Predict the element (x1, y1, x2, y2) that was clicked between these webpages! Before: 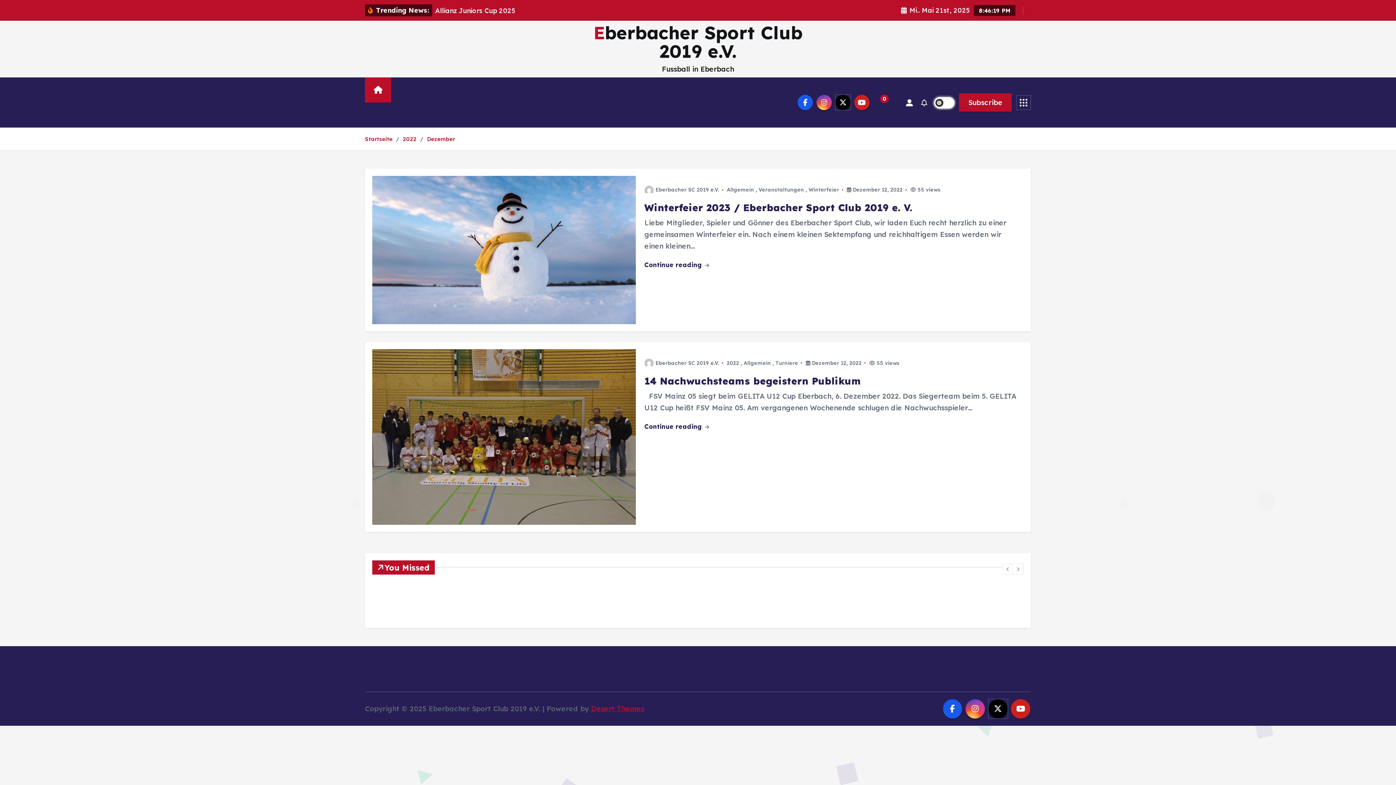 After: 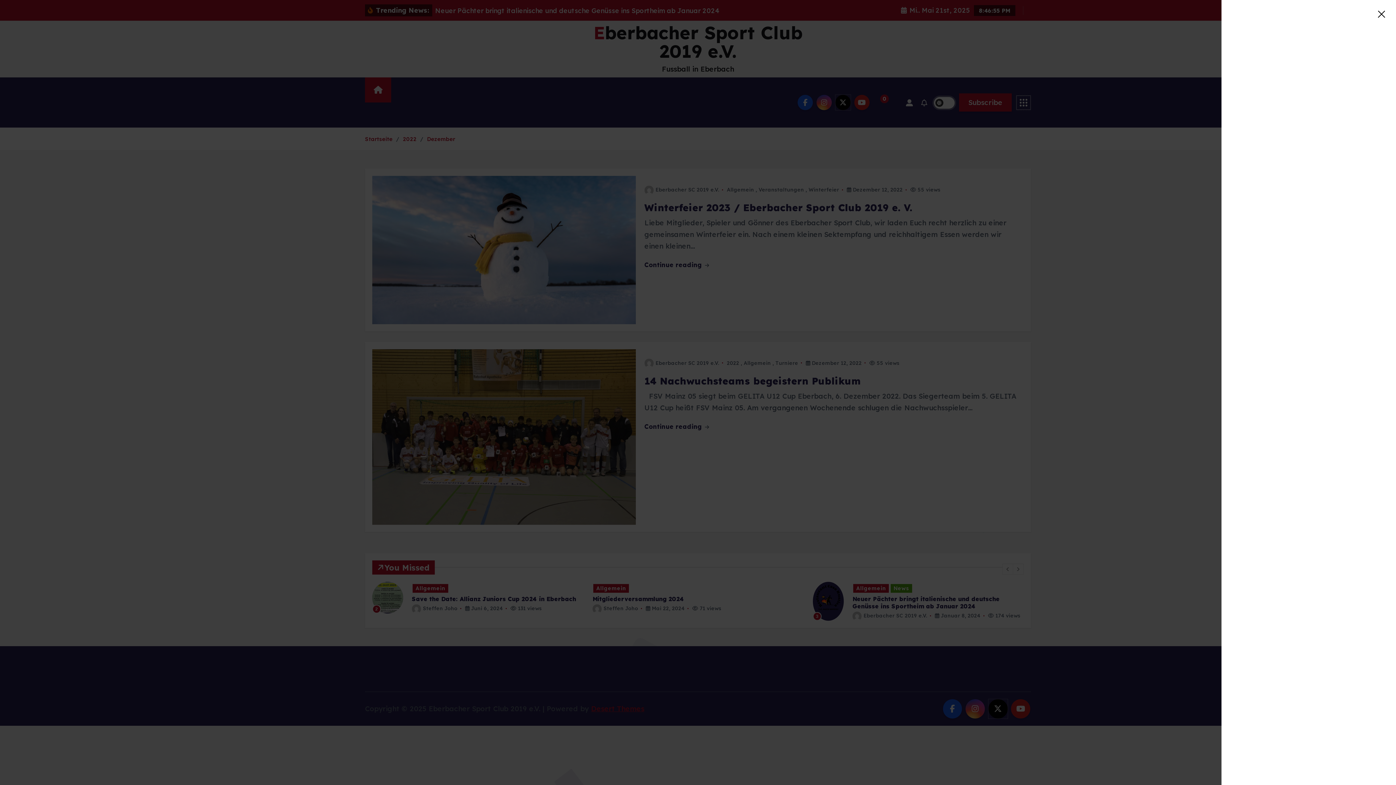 Action: bbox: (1016, 95, 1031, 110)